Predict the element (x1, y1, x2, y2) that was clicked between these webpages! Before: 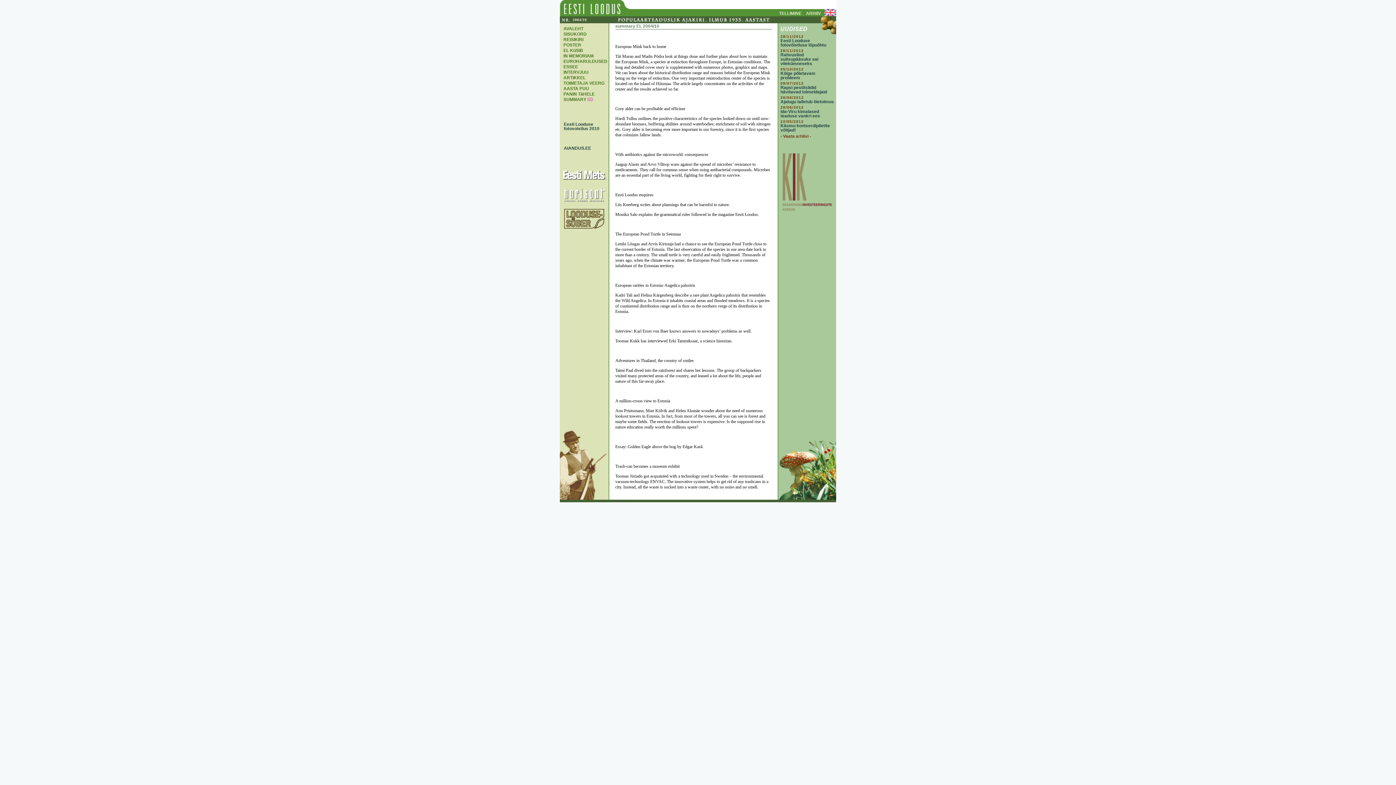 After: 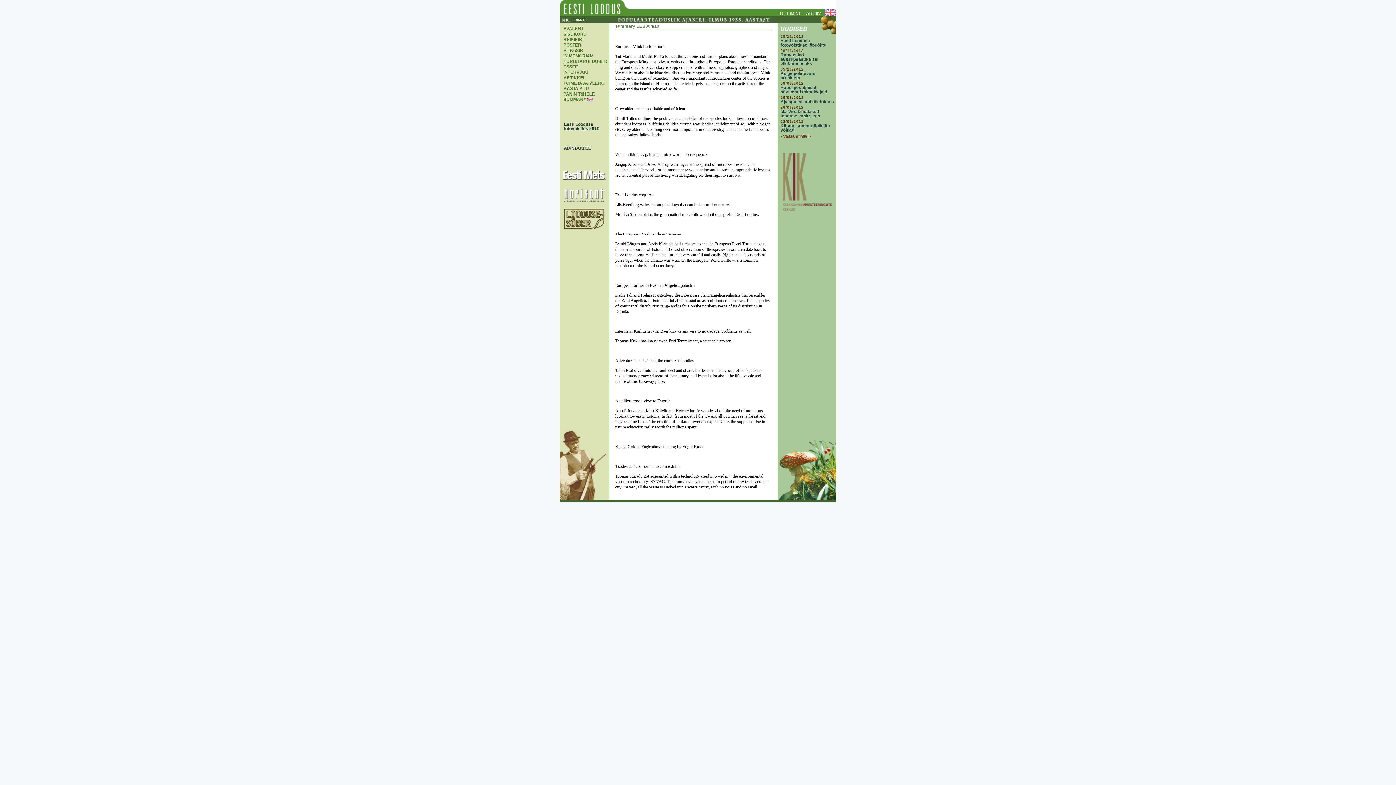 Action: bbox: (782, 205, 832, 212)